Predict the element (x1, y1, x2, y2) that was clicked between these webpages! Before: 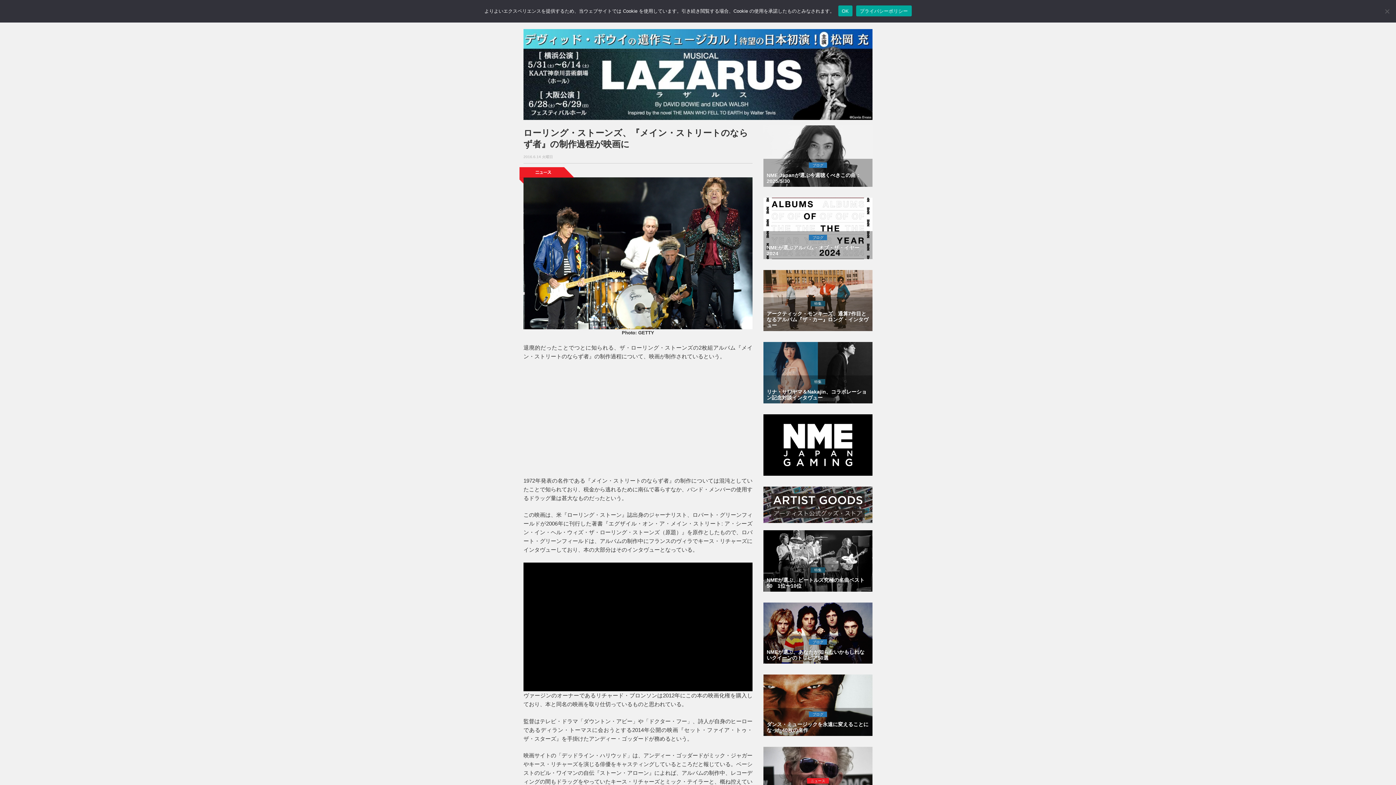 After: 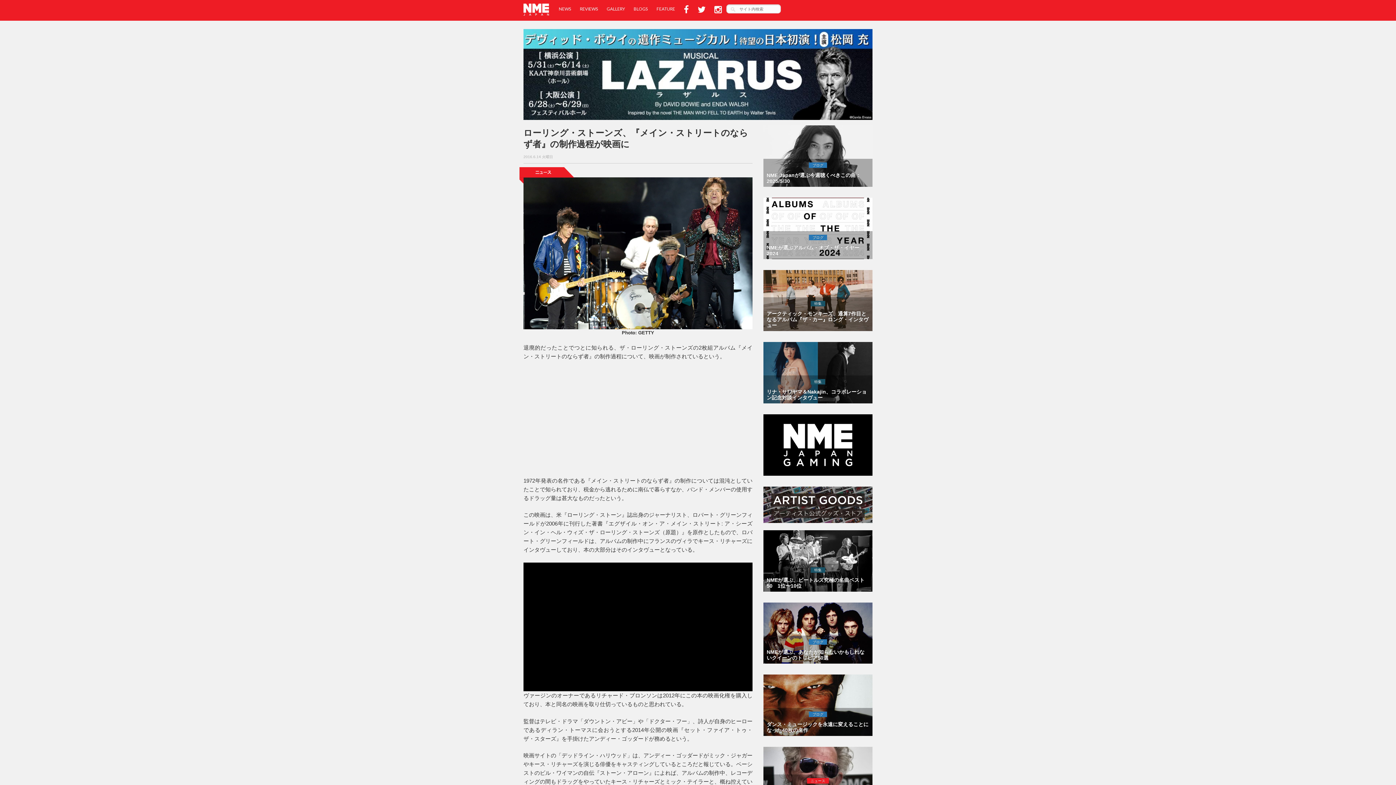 Action: bbox: (838, 5, 852, 16) label: OK